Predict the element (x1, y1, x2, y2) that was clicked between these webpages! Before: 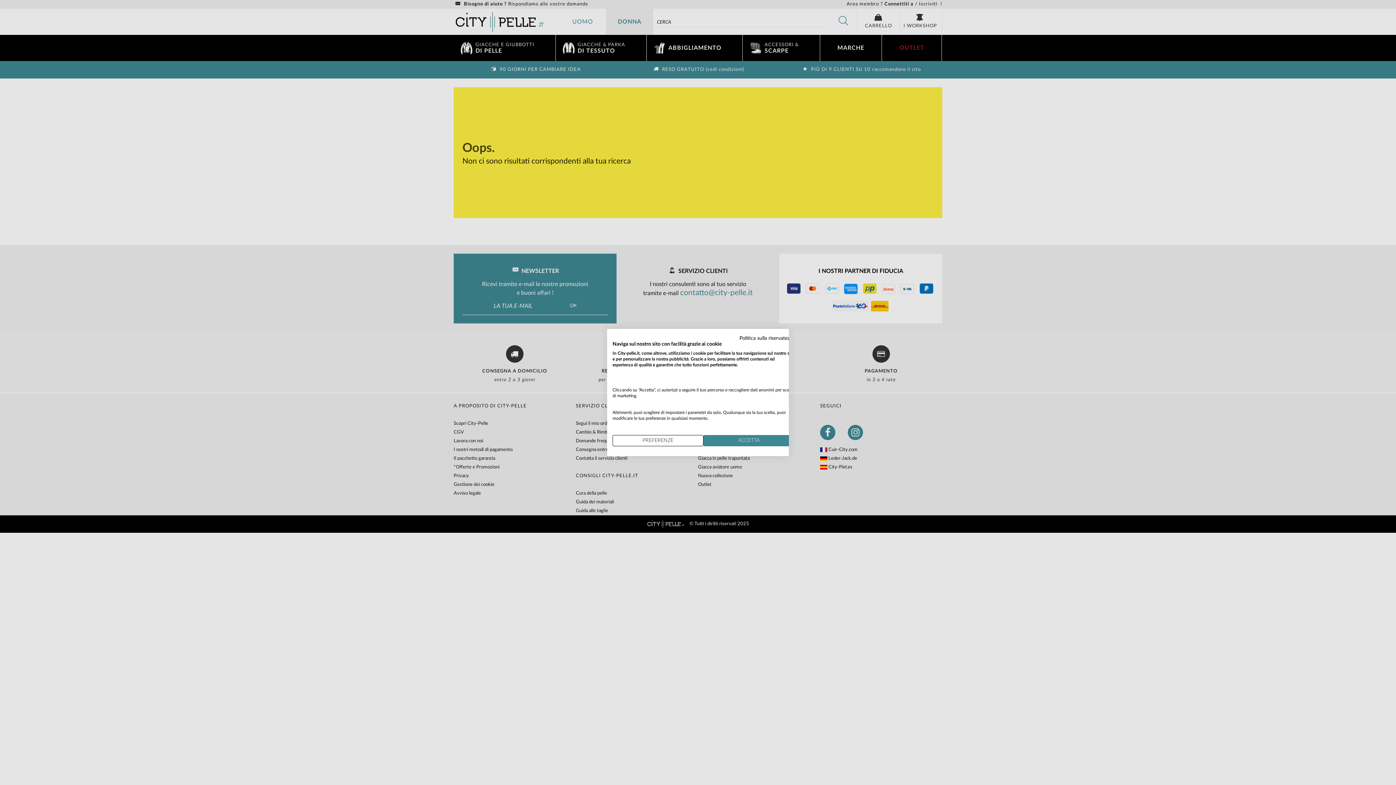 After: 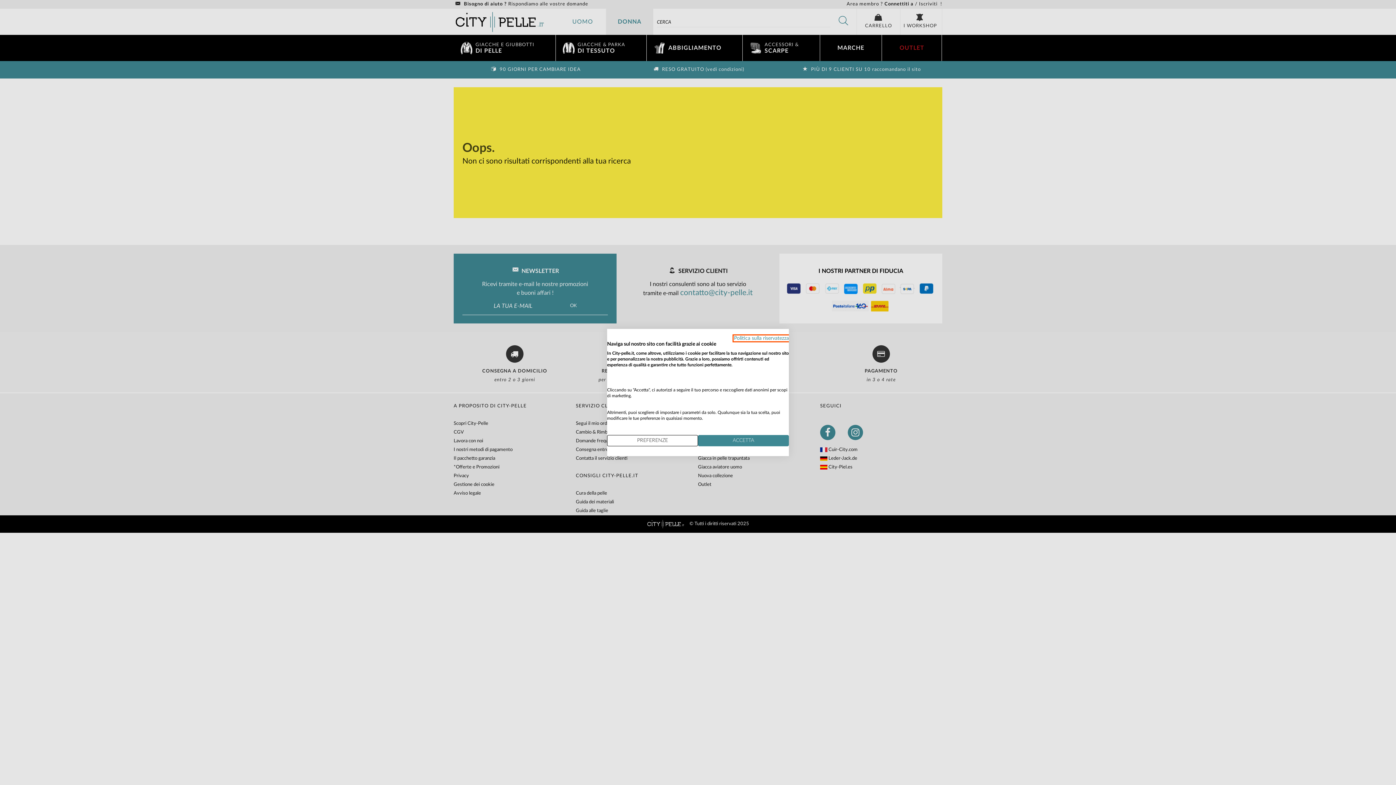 Action: label: Informativa sulla privacy. Link esterno. Si apre in una nuova scheda o finestra. bbox: (739, 336, 794, 341)